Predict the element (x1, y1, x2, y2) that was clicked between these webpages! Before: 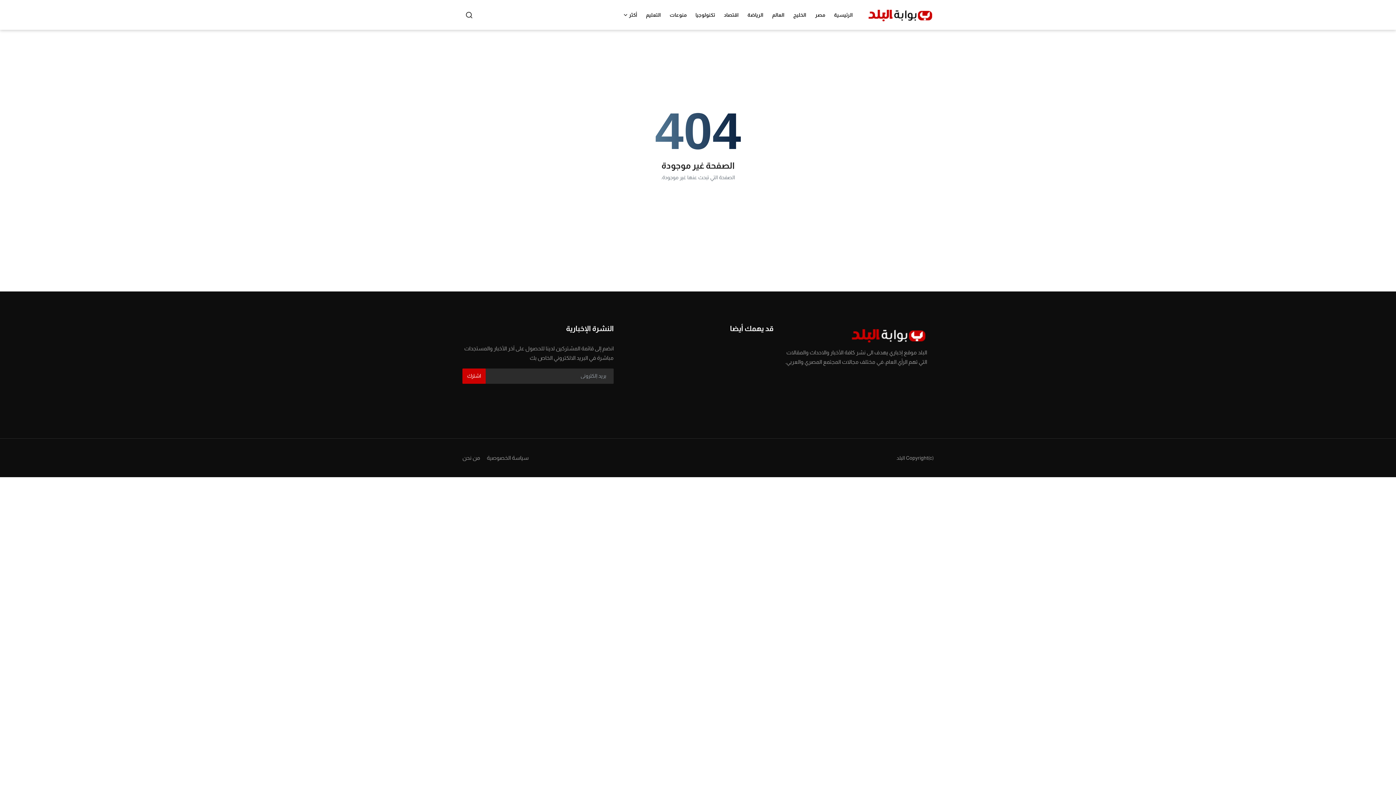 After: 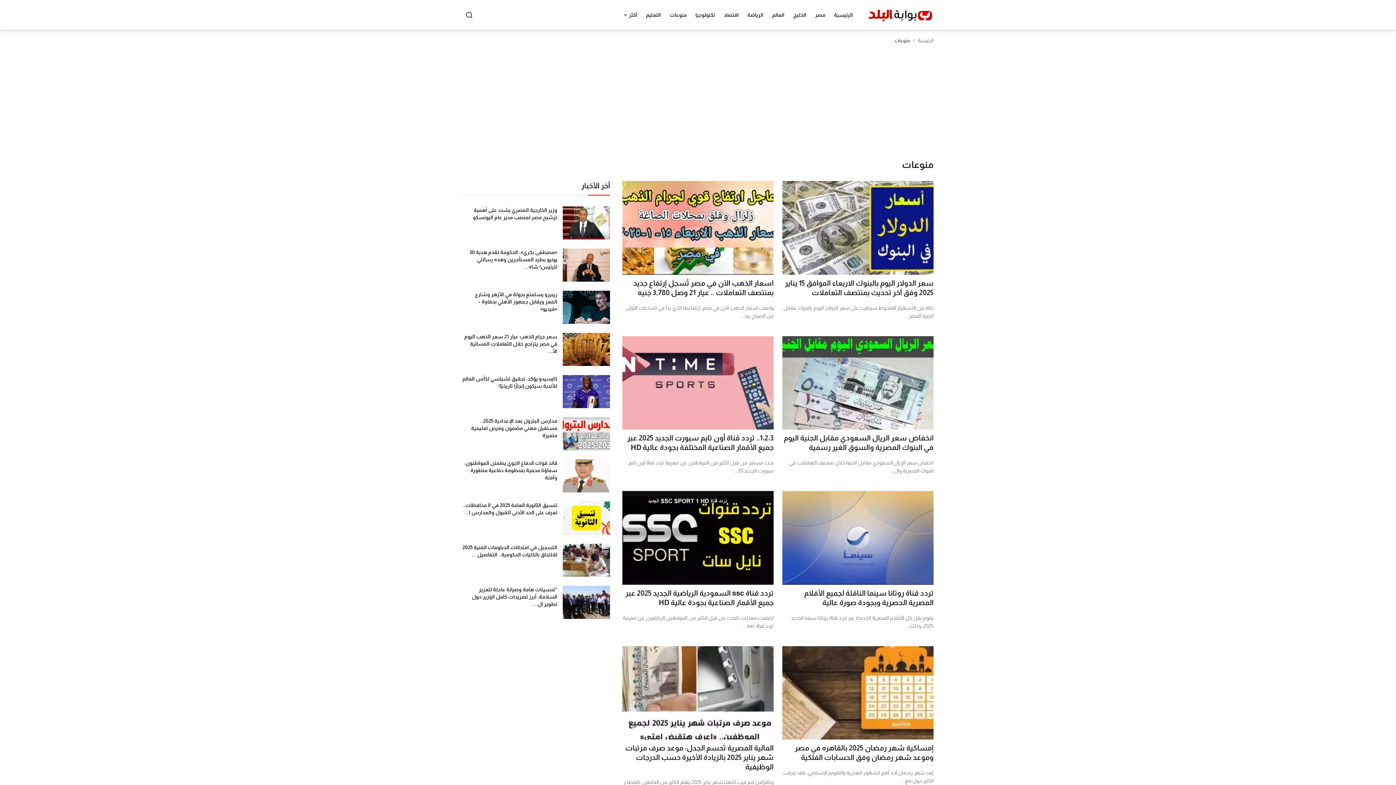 Action: label: منوعات bbox: (665, 0, 691, 29)